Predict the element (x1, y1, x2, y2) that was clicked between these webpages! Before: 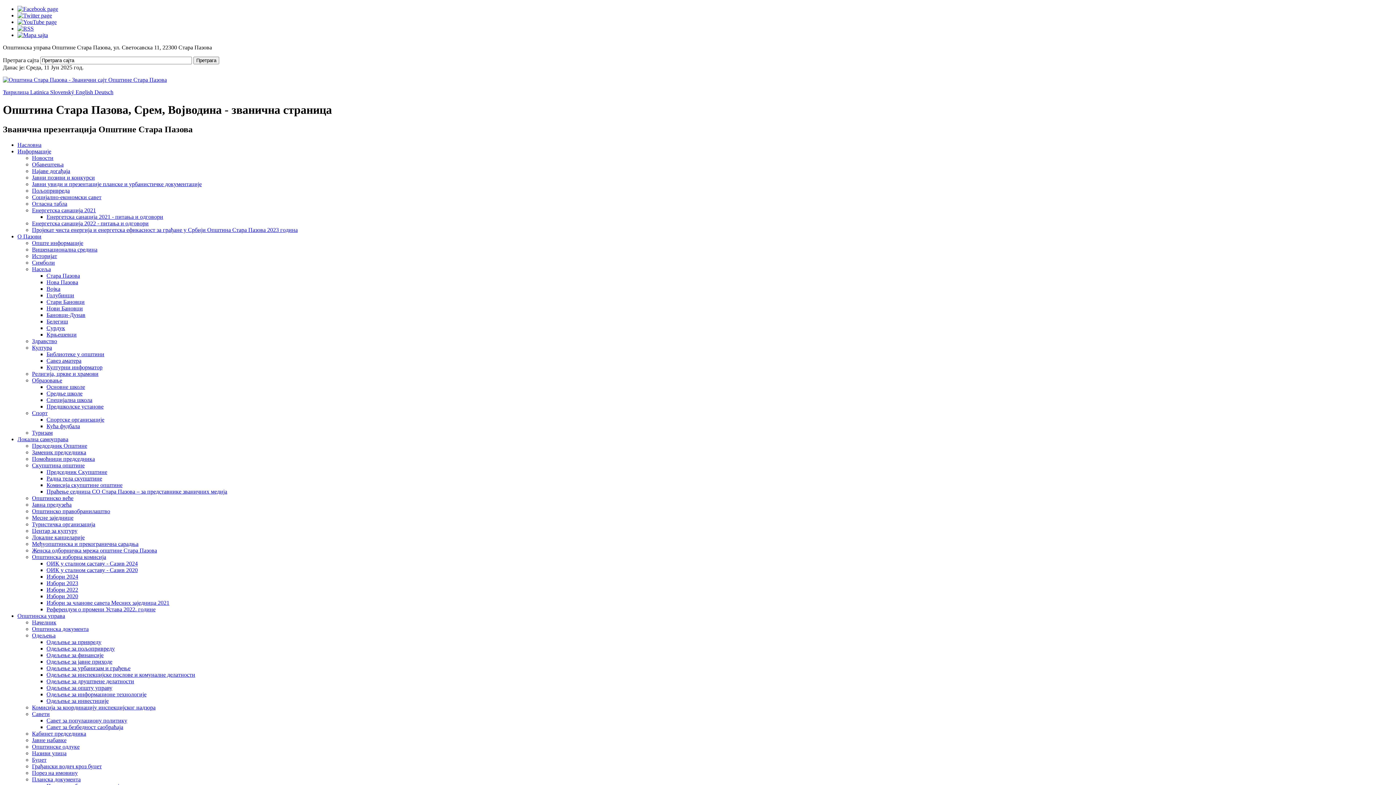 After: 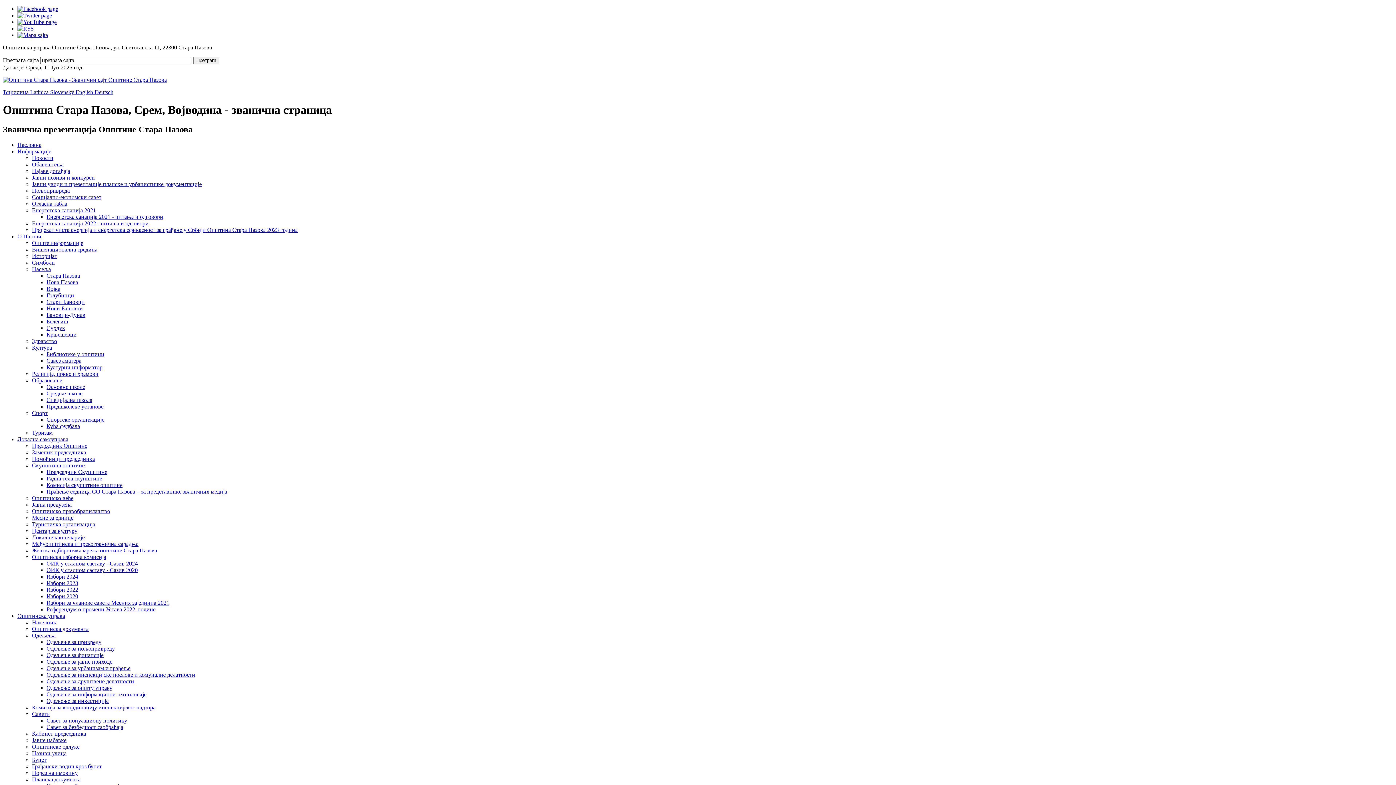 Action: bbox: (32, 462, 84, 468) label: Скупштина општине